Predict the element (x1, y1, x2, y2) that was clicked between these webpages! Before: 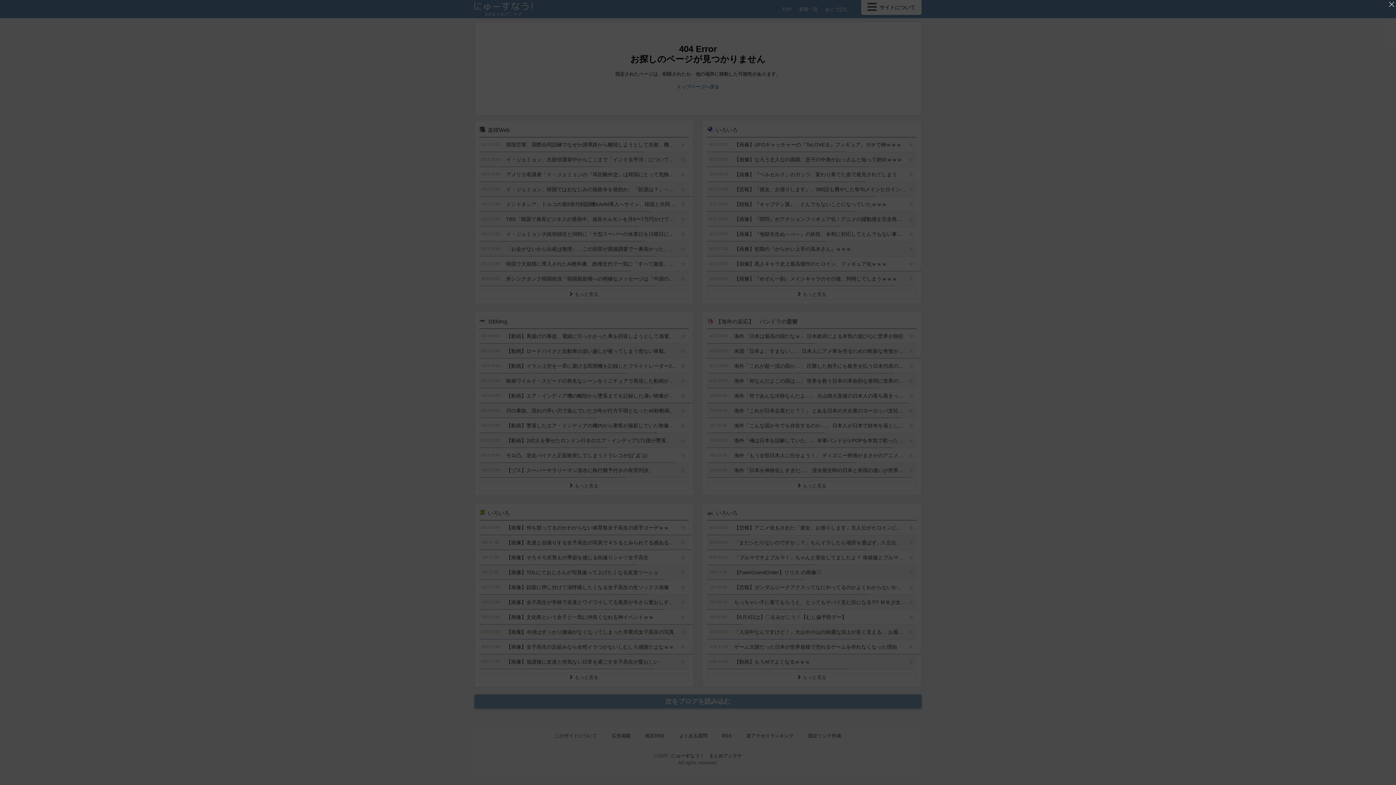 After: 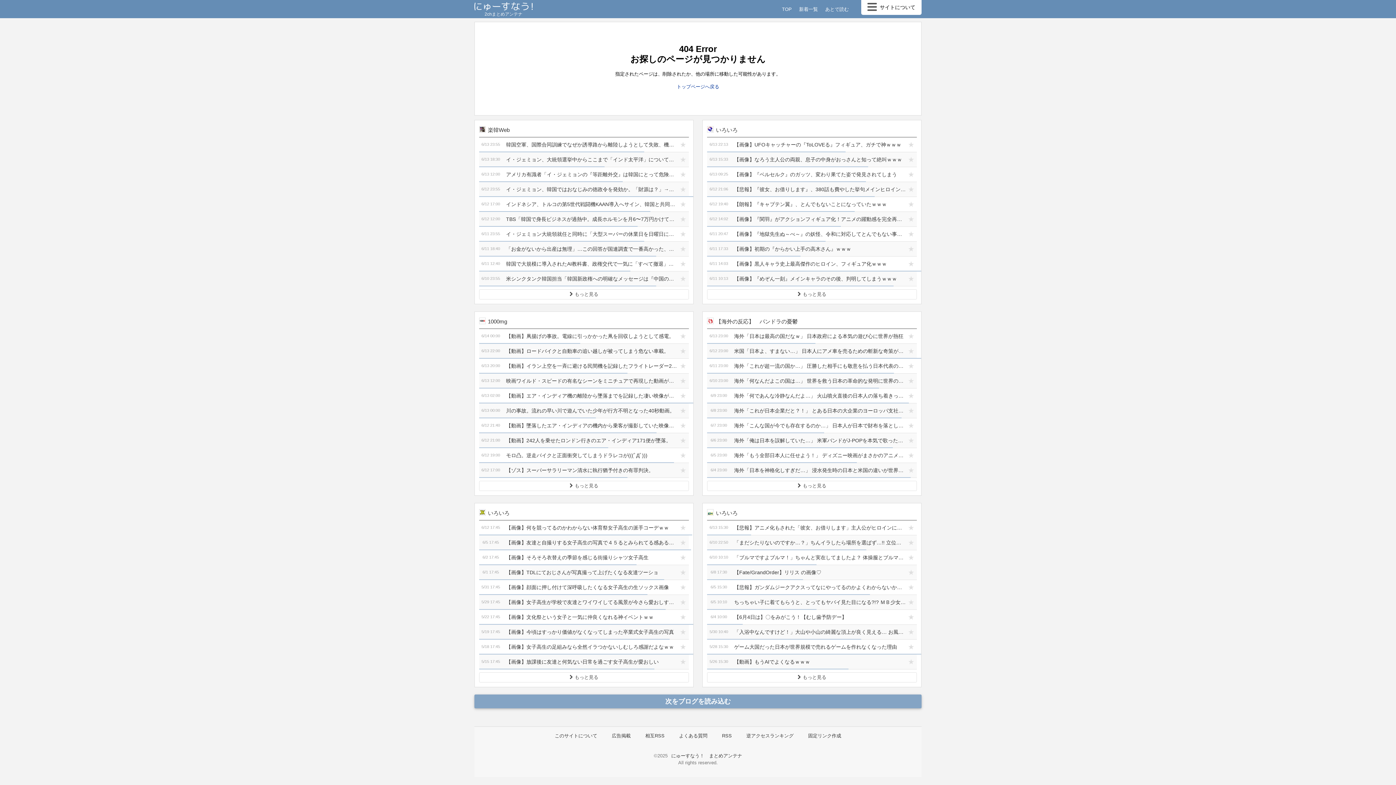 Action: bbox: (1387, 0, 1396, 8) label: '広告を閉じる